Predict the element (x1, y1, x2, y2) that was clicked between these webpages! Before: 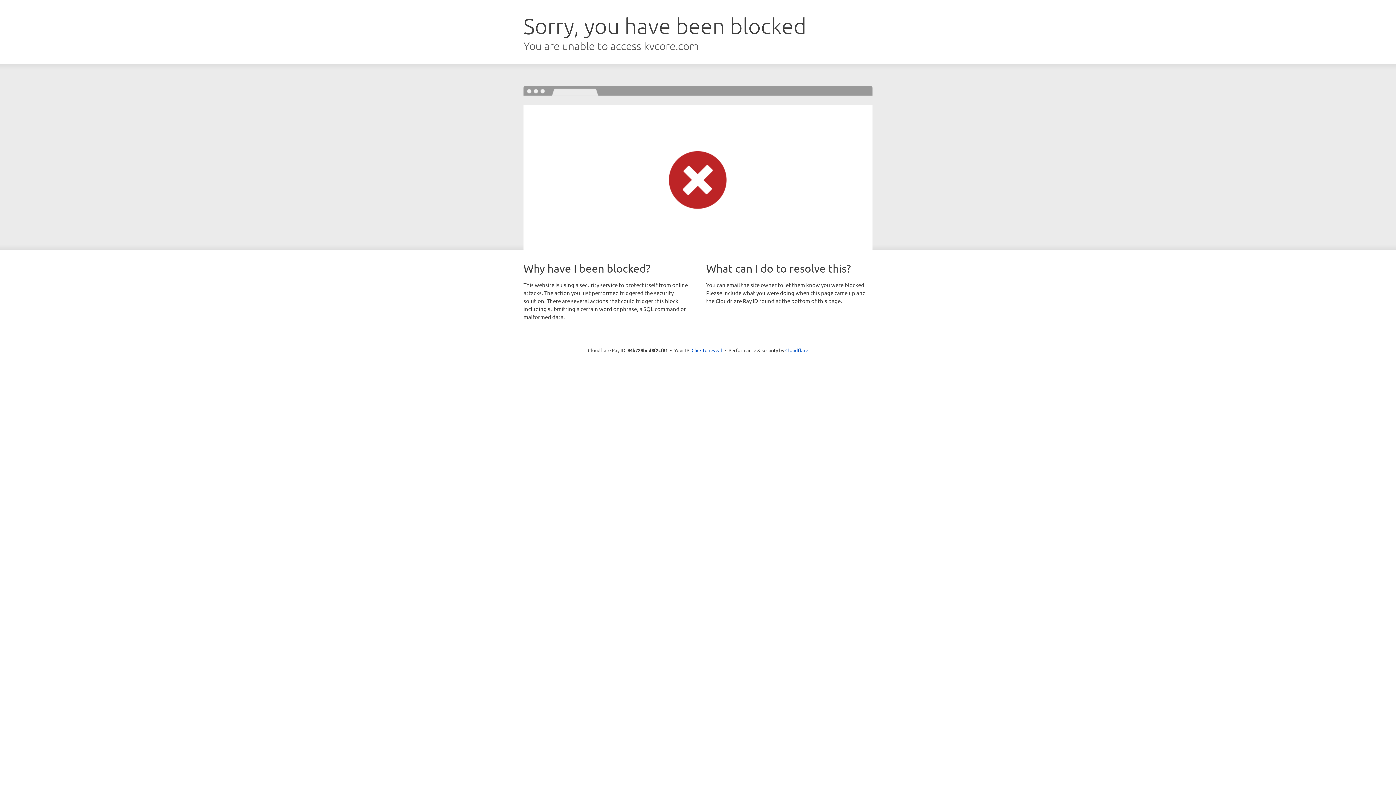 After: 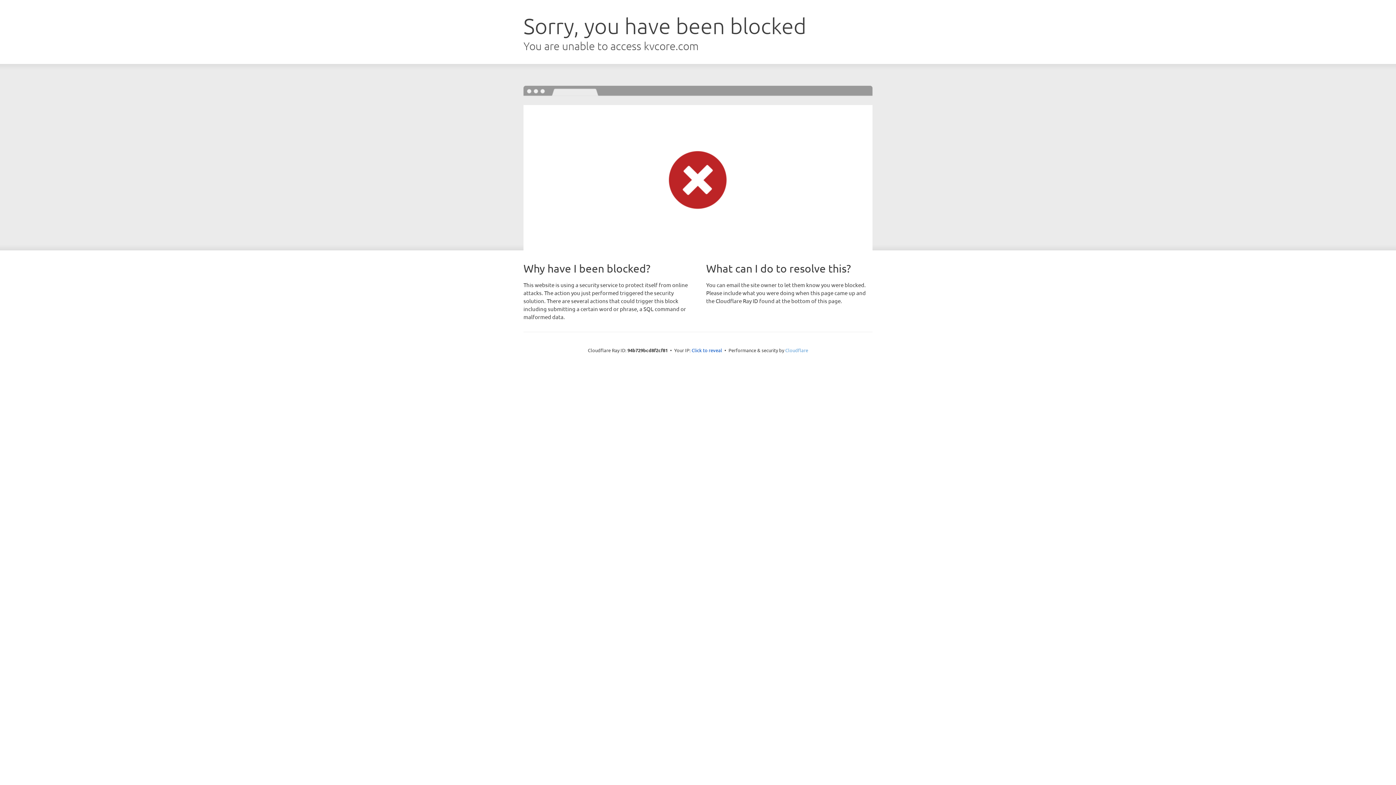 Action: bbox: (785, 347, 808, 353) label: Cloudflare